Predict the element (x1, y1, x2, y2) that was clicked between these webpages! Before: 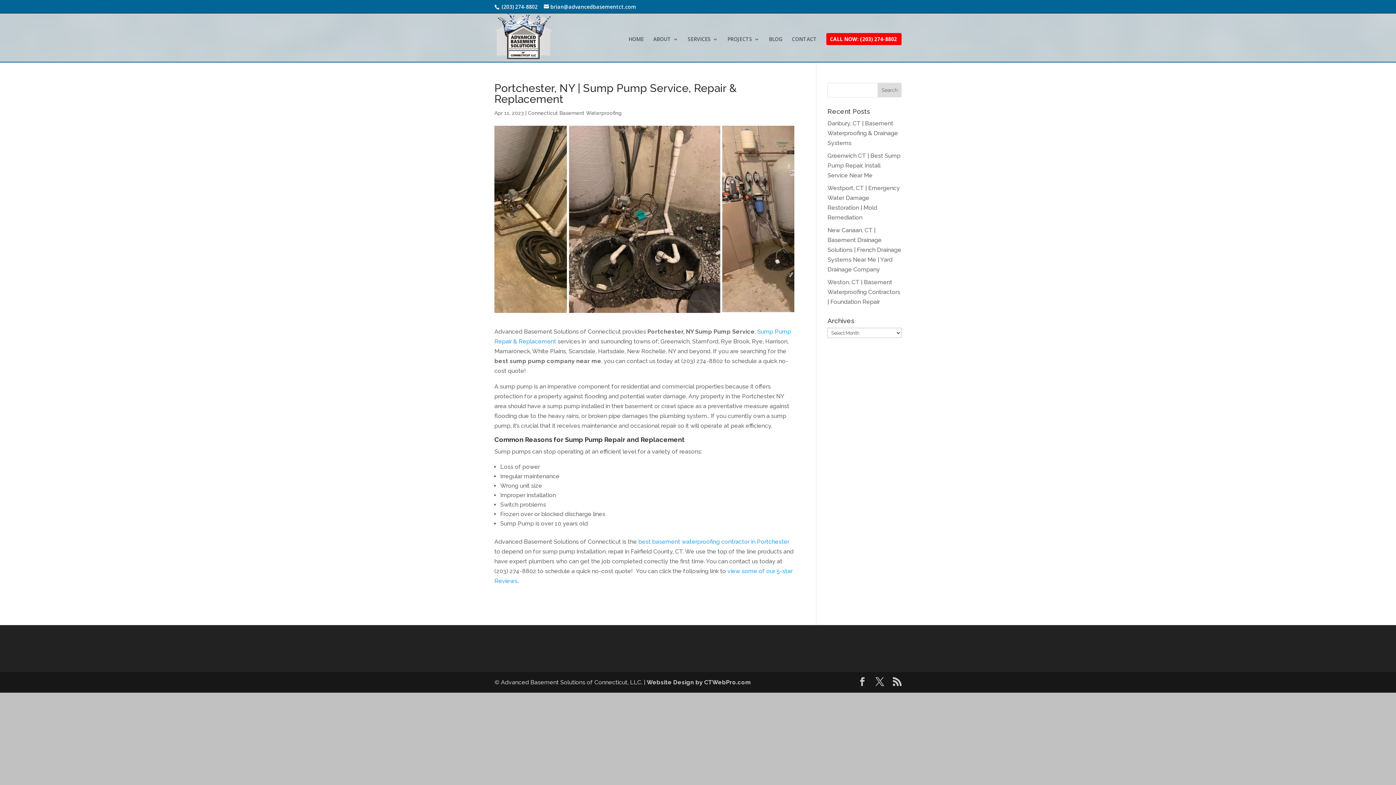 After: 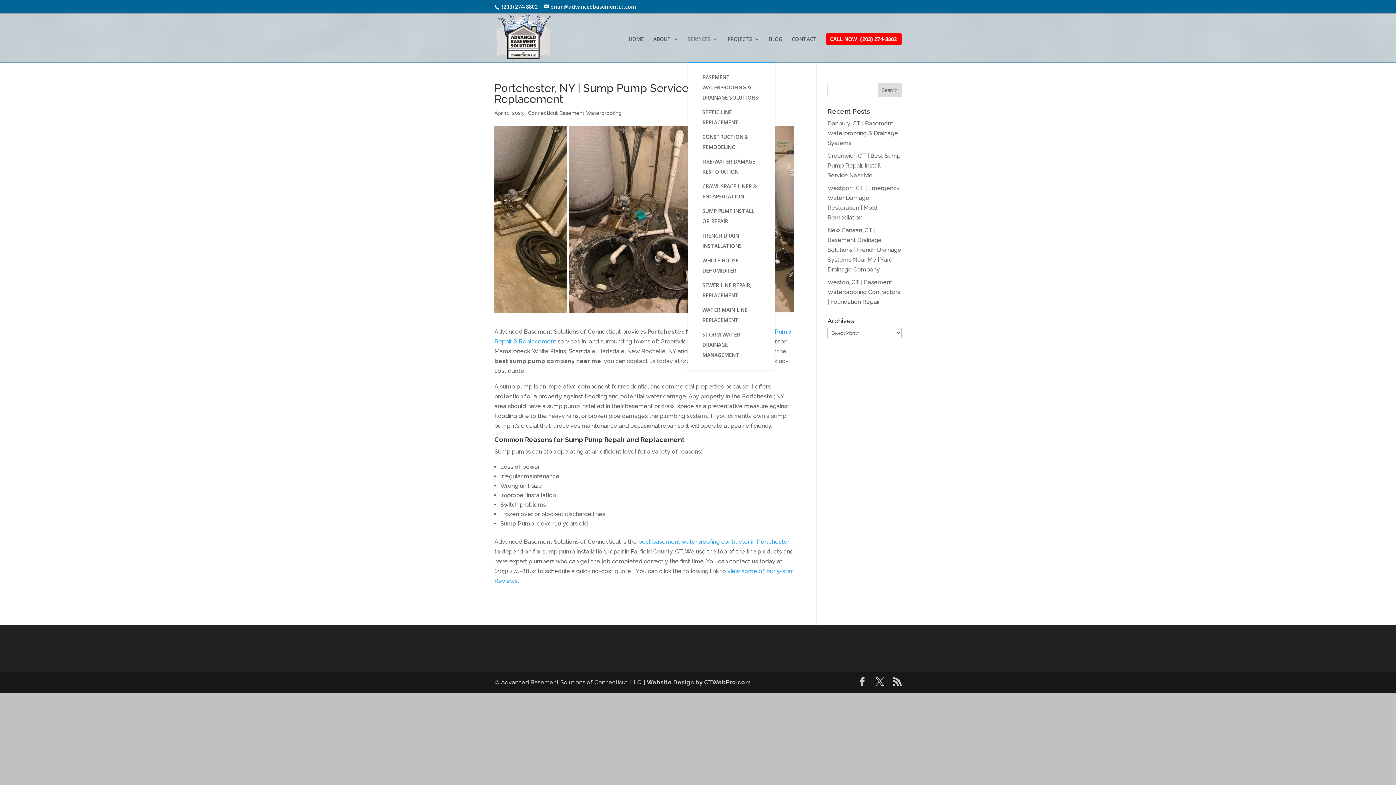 Action: label: SERVICES bbox: (688, 36, 718, 61)